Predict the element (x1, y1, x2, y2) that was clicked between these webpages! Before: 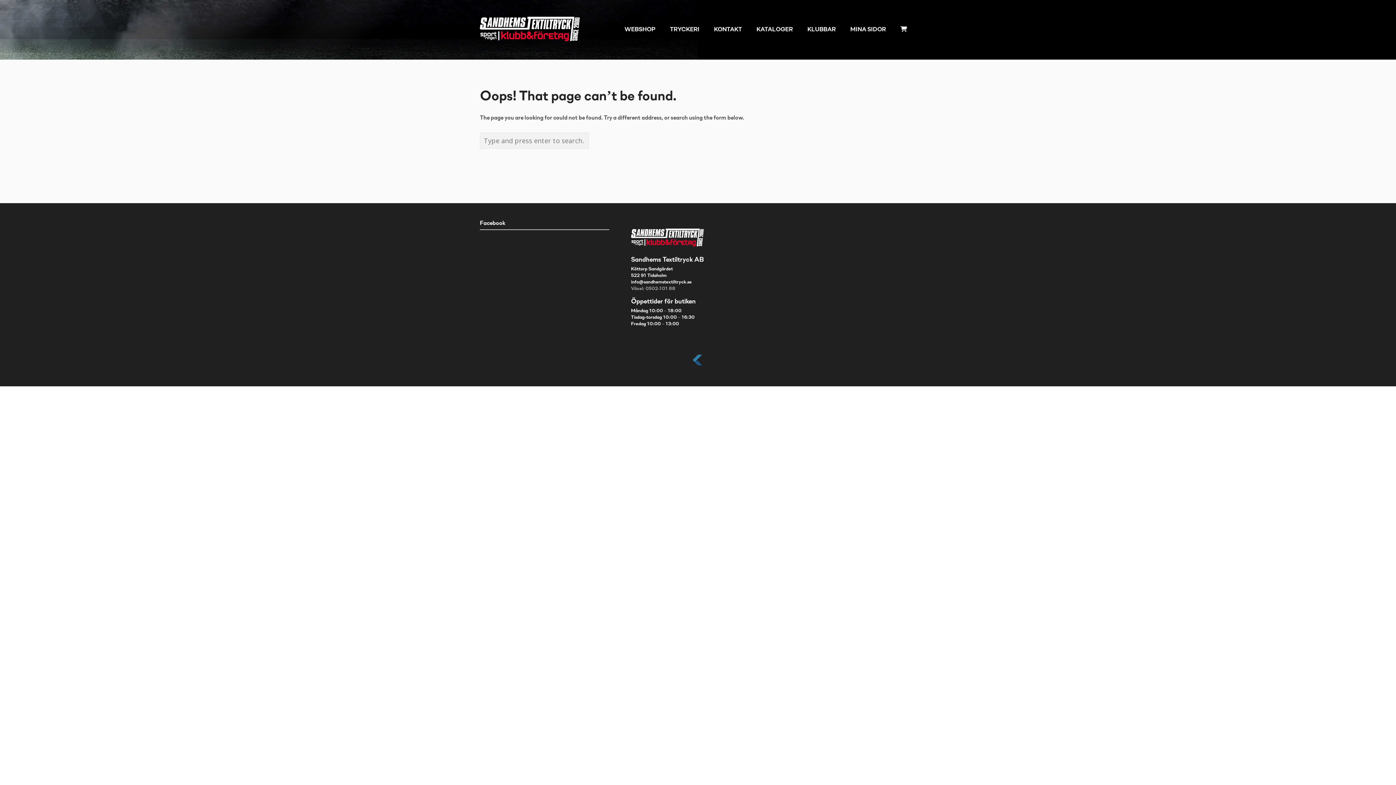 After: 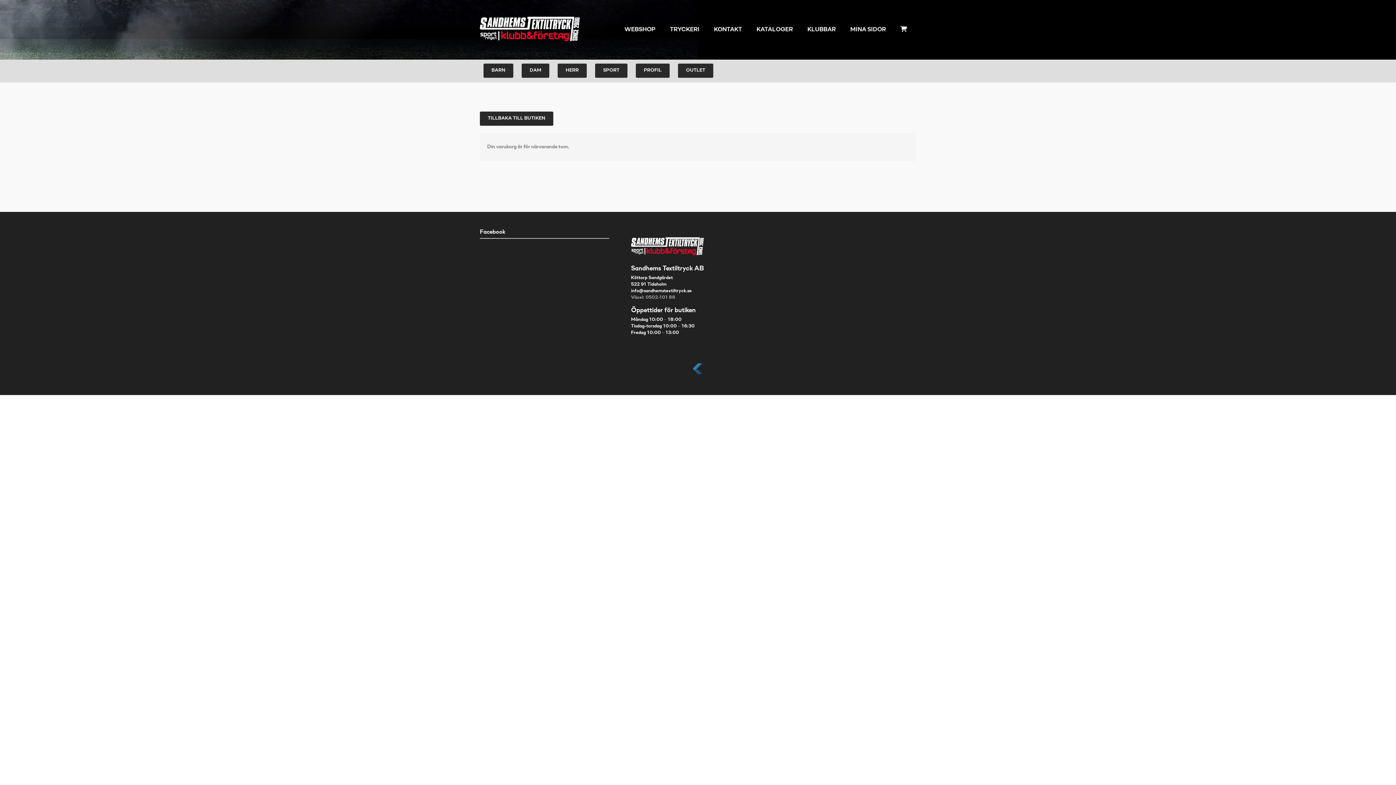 Action: bbox: (893, 13, 914, 46)